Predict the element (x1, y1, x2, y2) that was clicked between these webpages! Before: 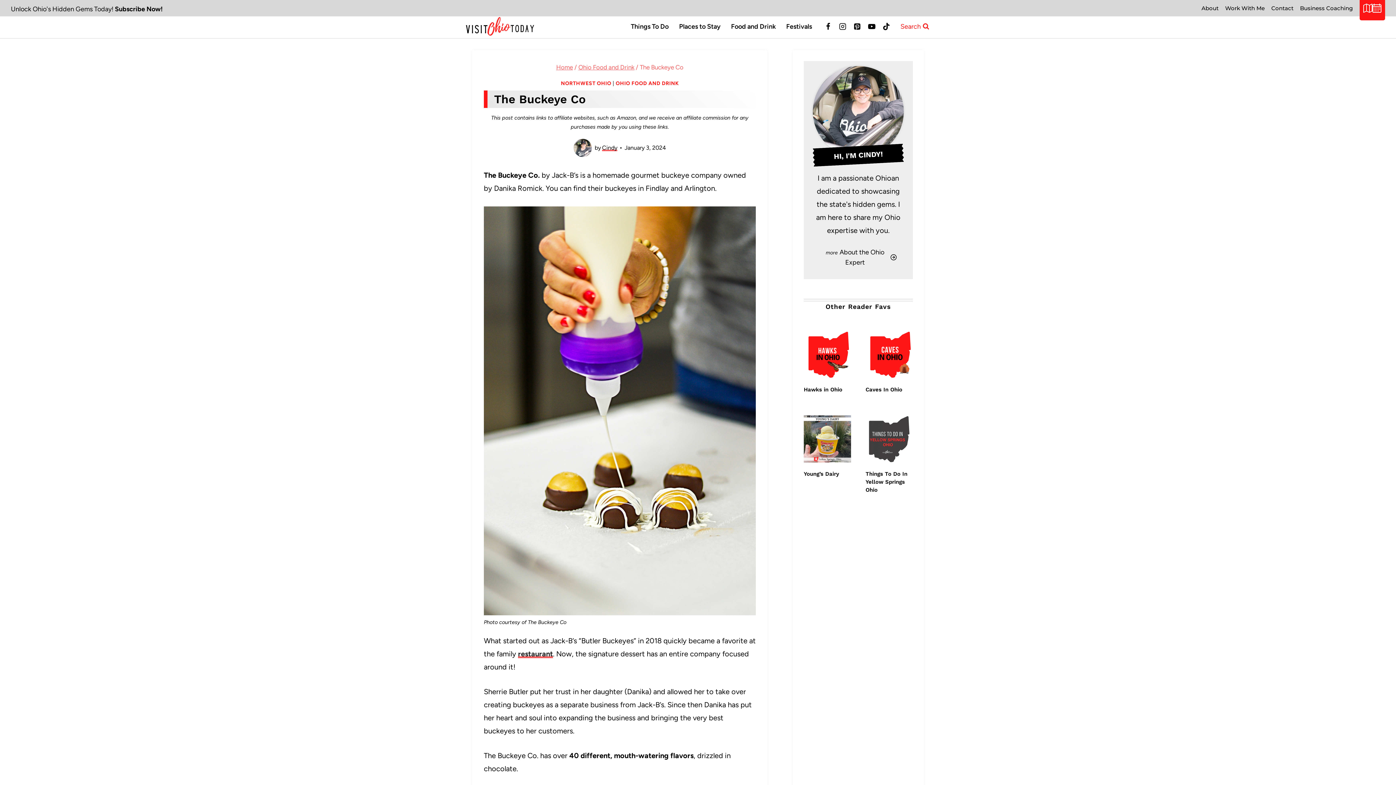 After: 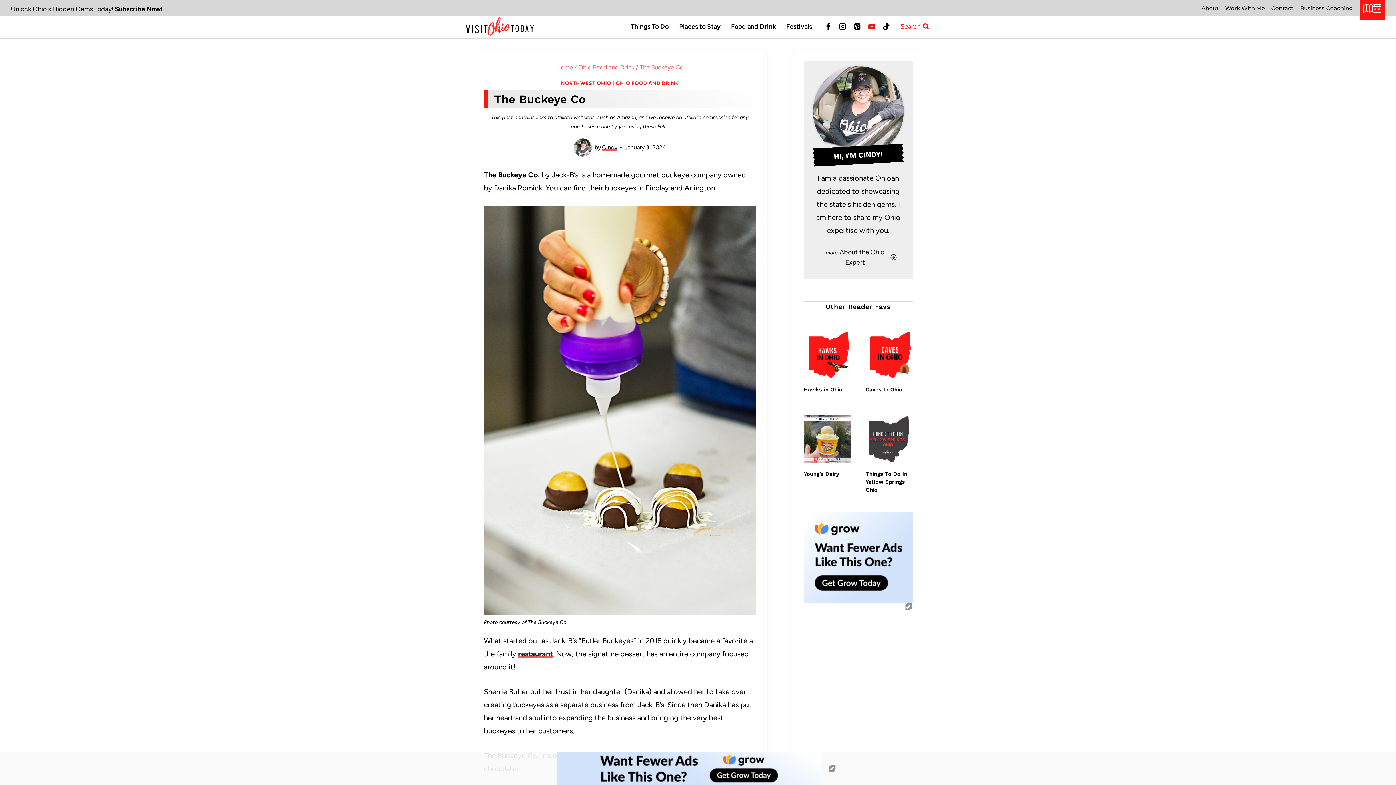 Action: label: YouTube bbox: (864, 19, 879, 33)